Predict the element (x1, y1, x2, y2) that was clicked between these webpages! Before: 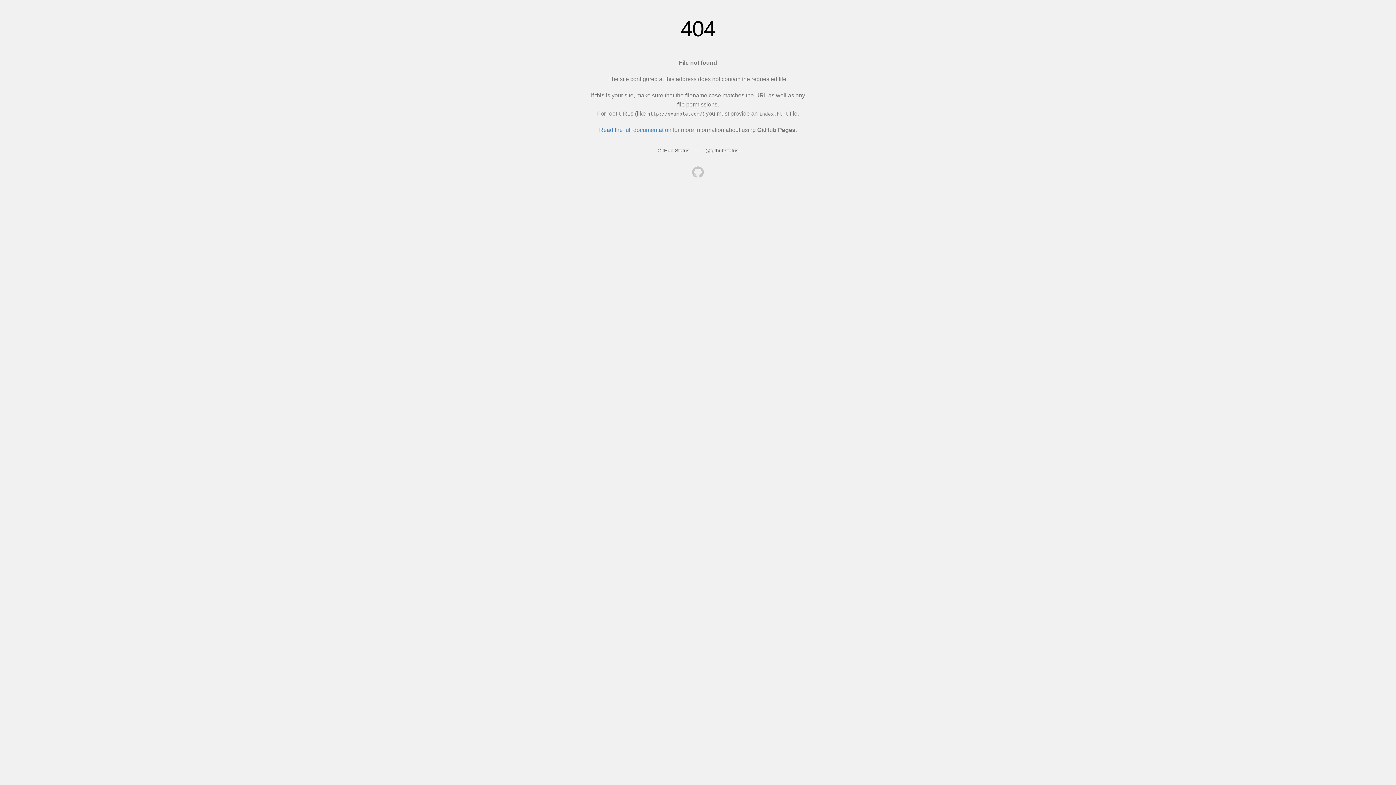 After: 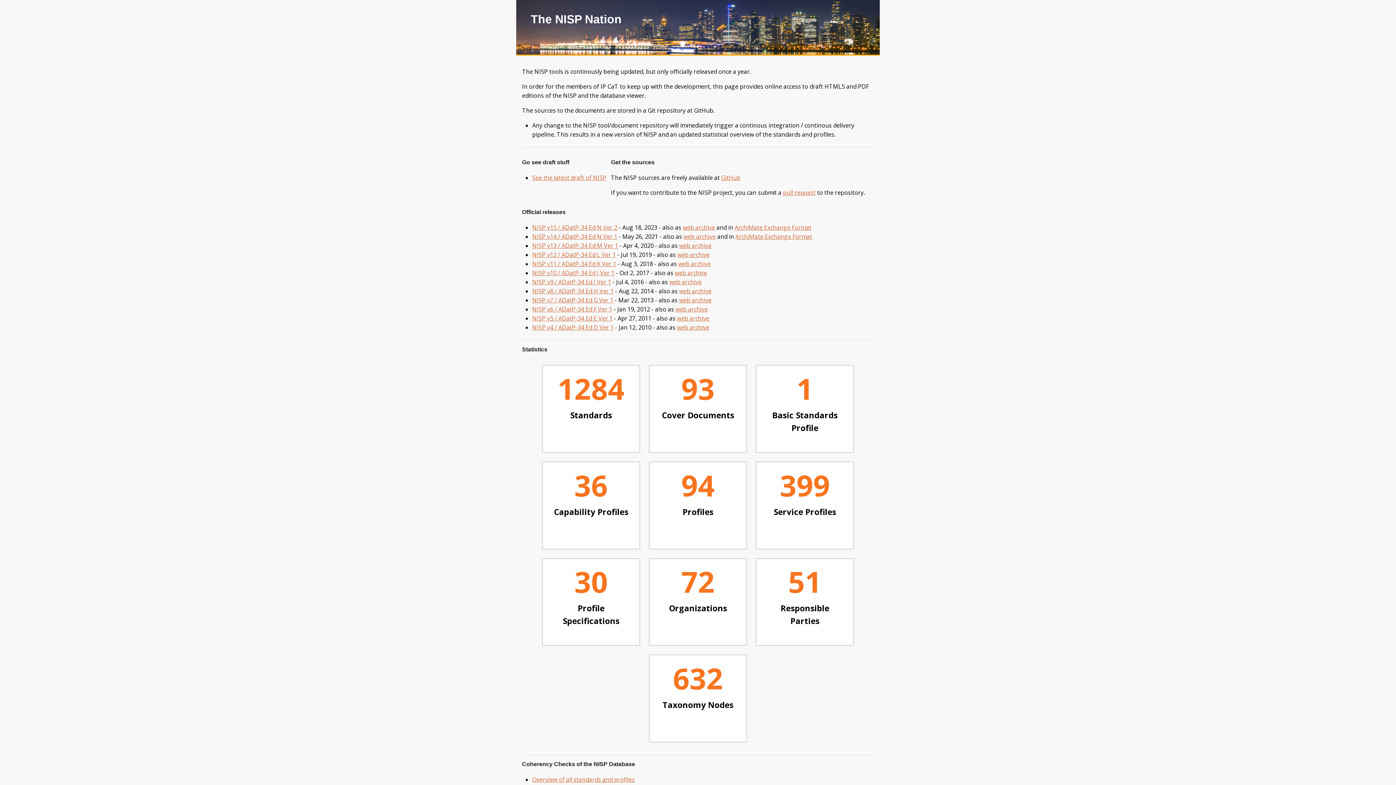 Action: bbox: (692, 166, 704, 179)